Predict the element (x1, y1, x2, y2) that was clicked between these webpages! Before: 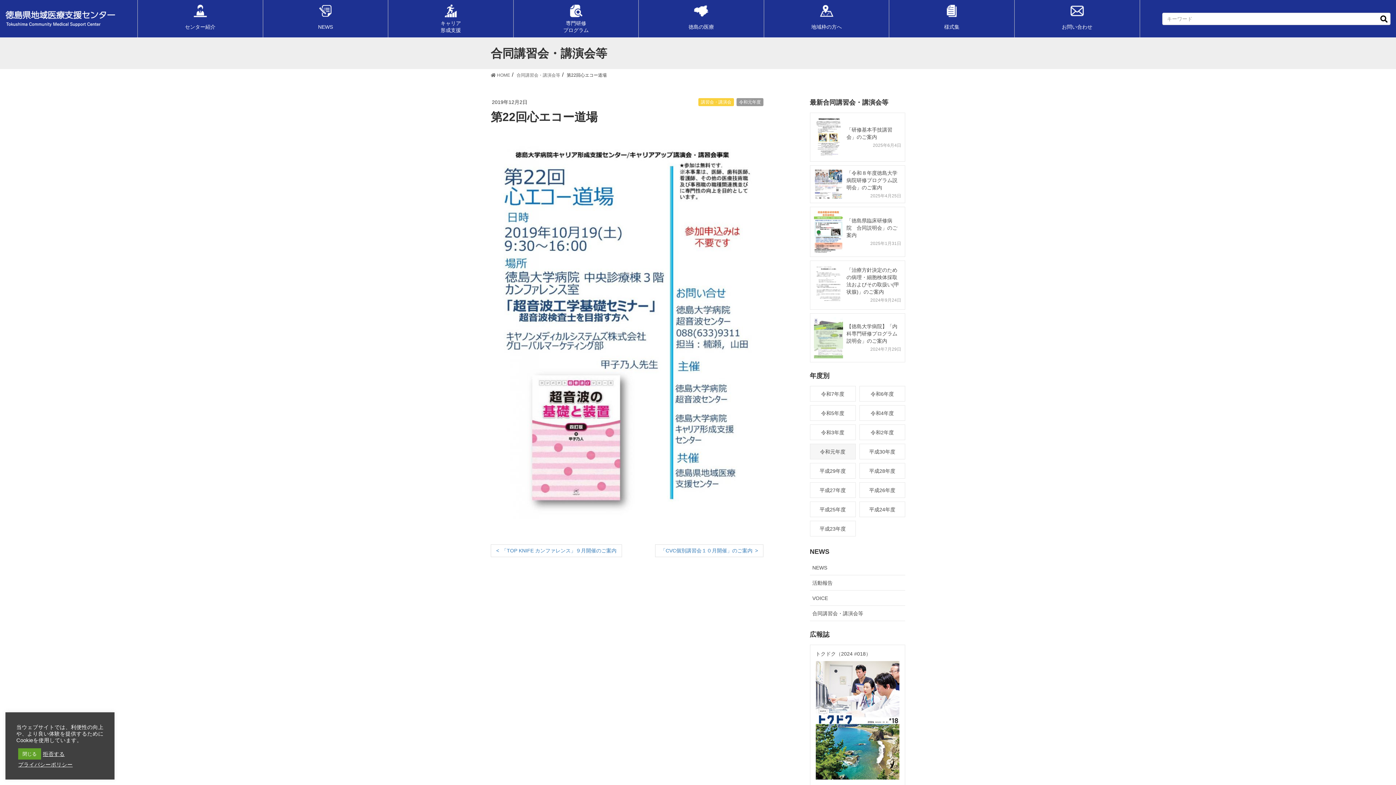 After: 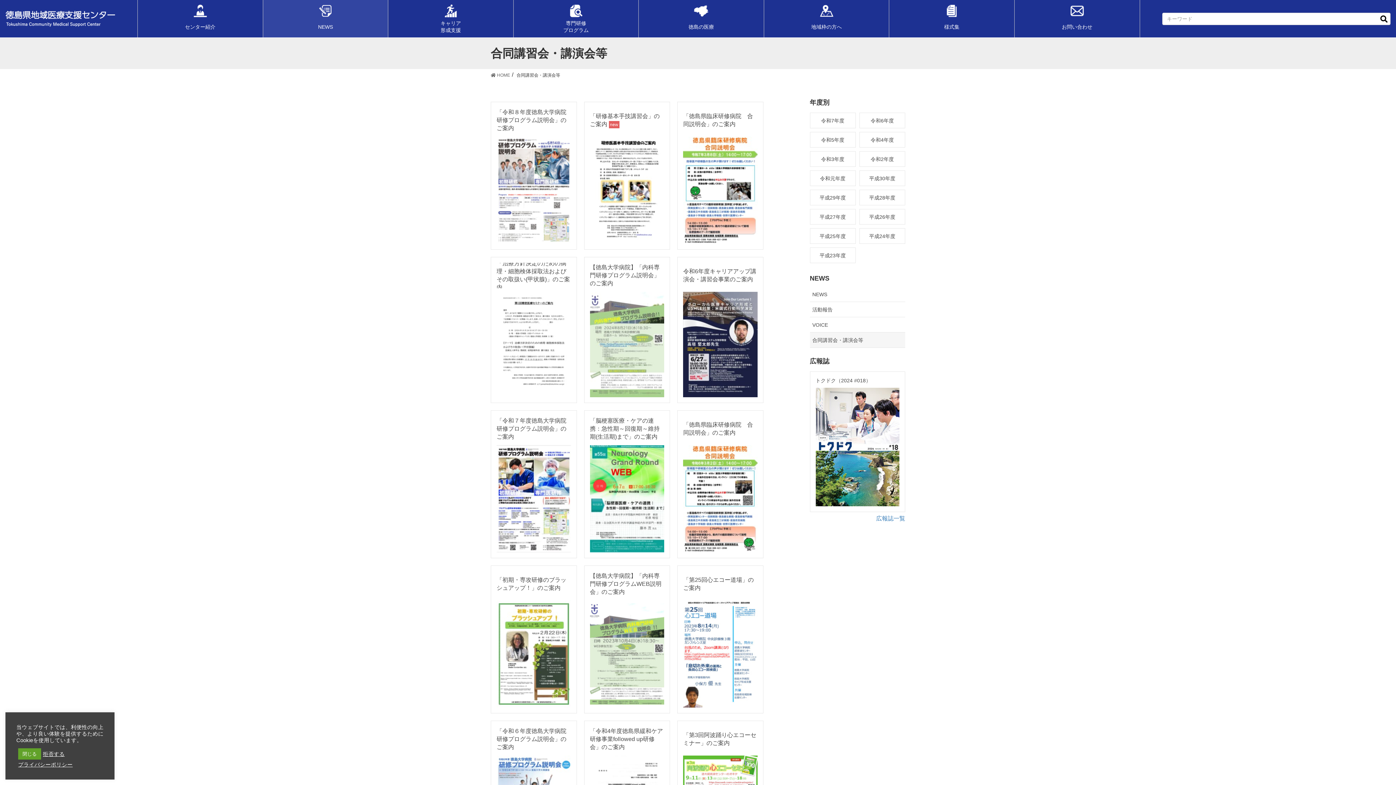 Action: bbox: (698, 98, 734, 106) label: 講習会・講演会